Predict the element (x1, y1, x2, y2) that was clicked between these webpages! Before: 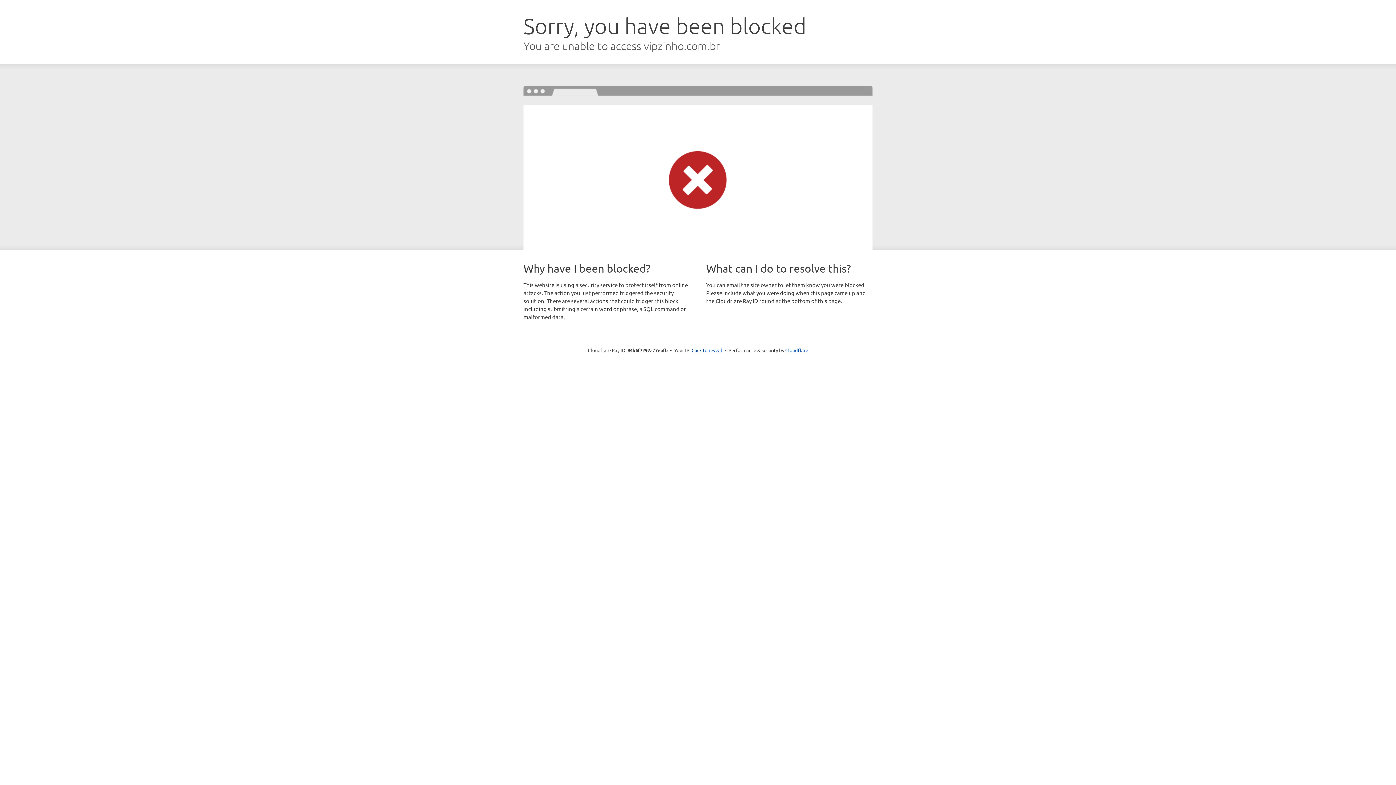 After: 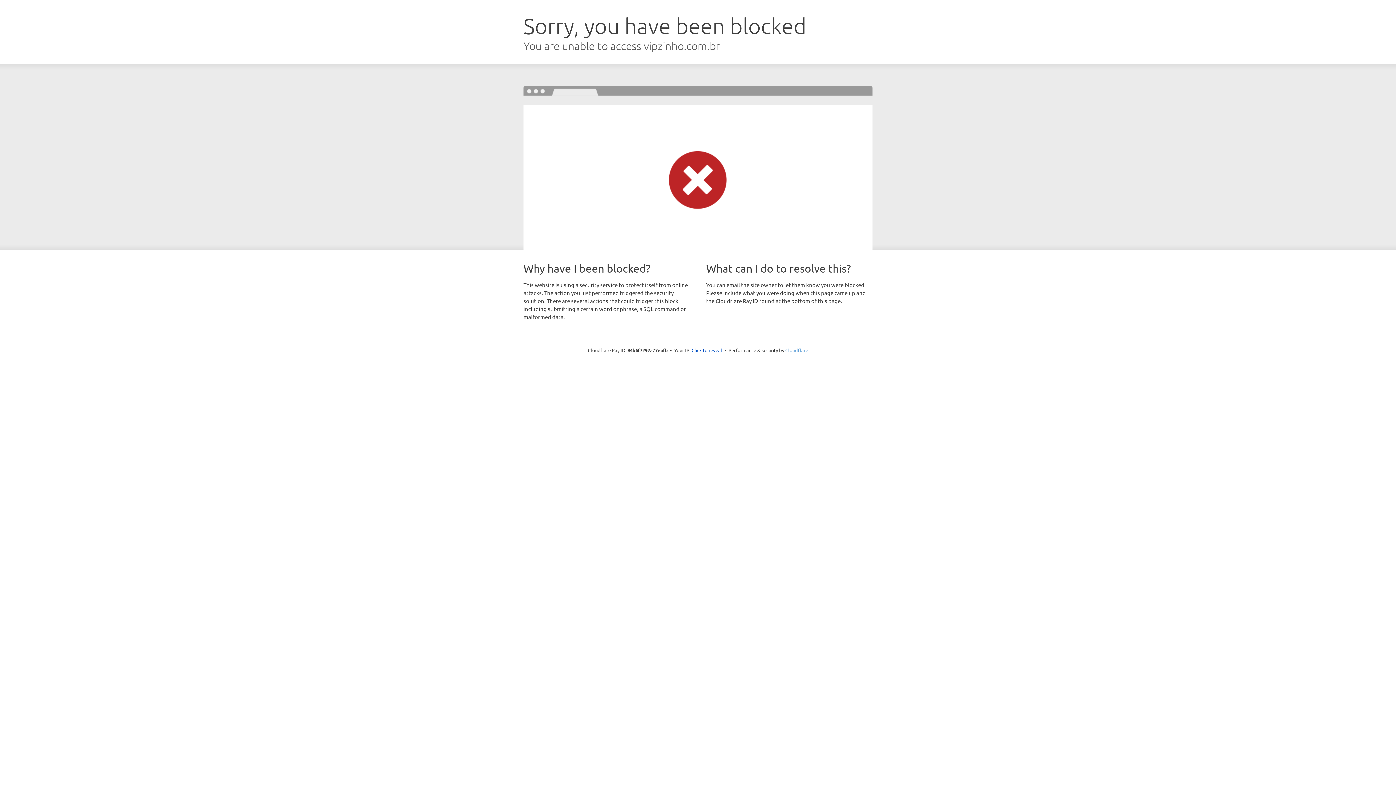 Action: bbox: (785, 347, 808, 353) label: Cloudflare